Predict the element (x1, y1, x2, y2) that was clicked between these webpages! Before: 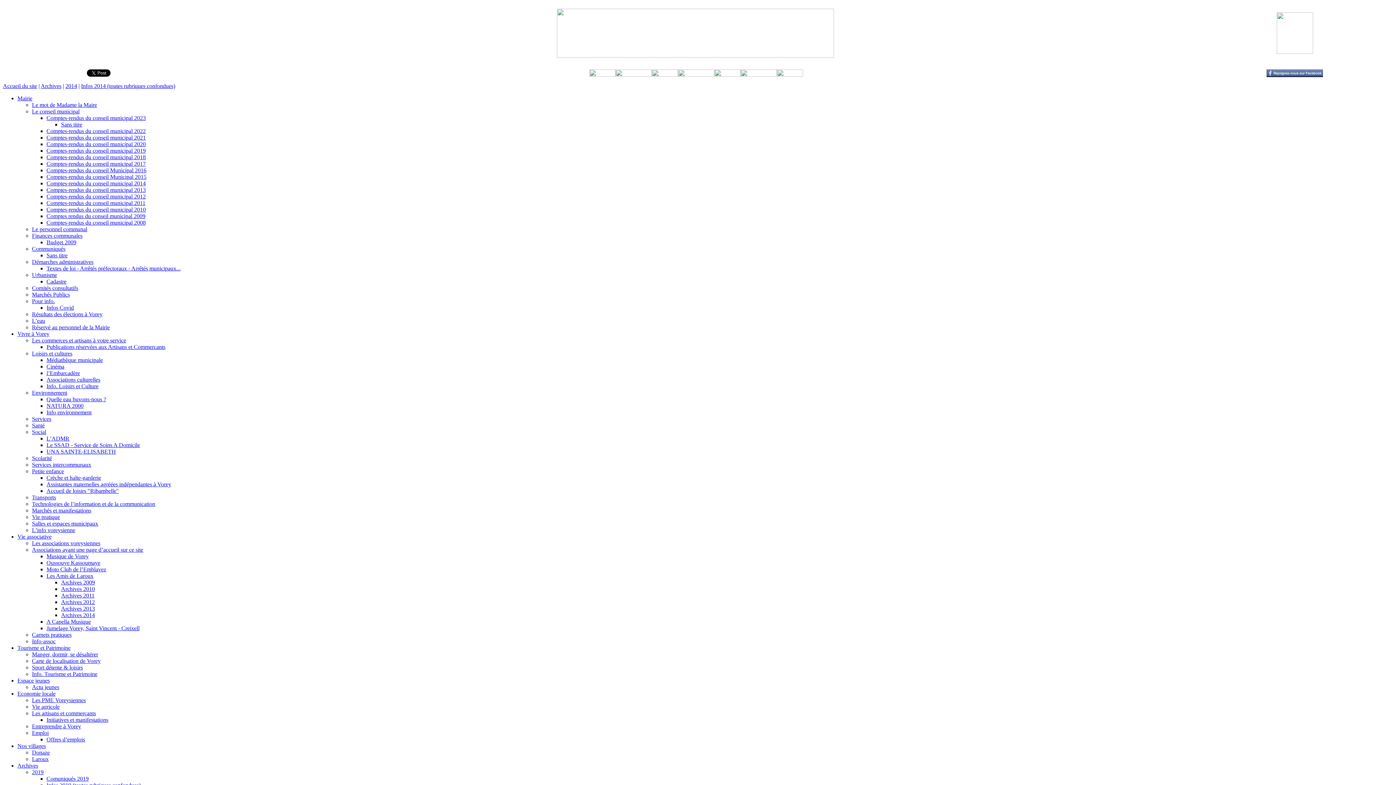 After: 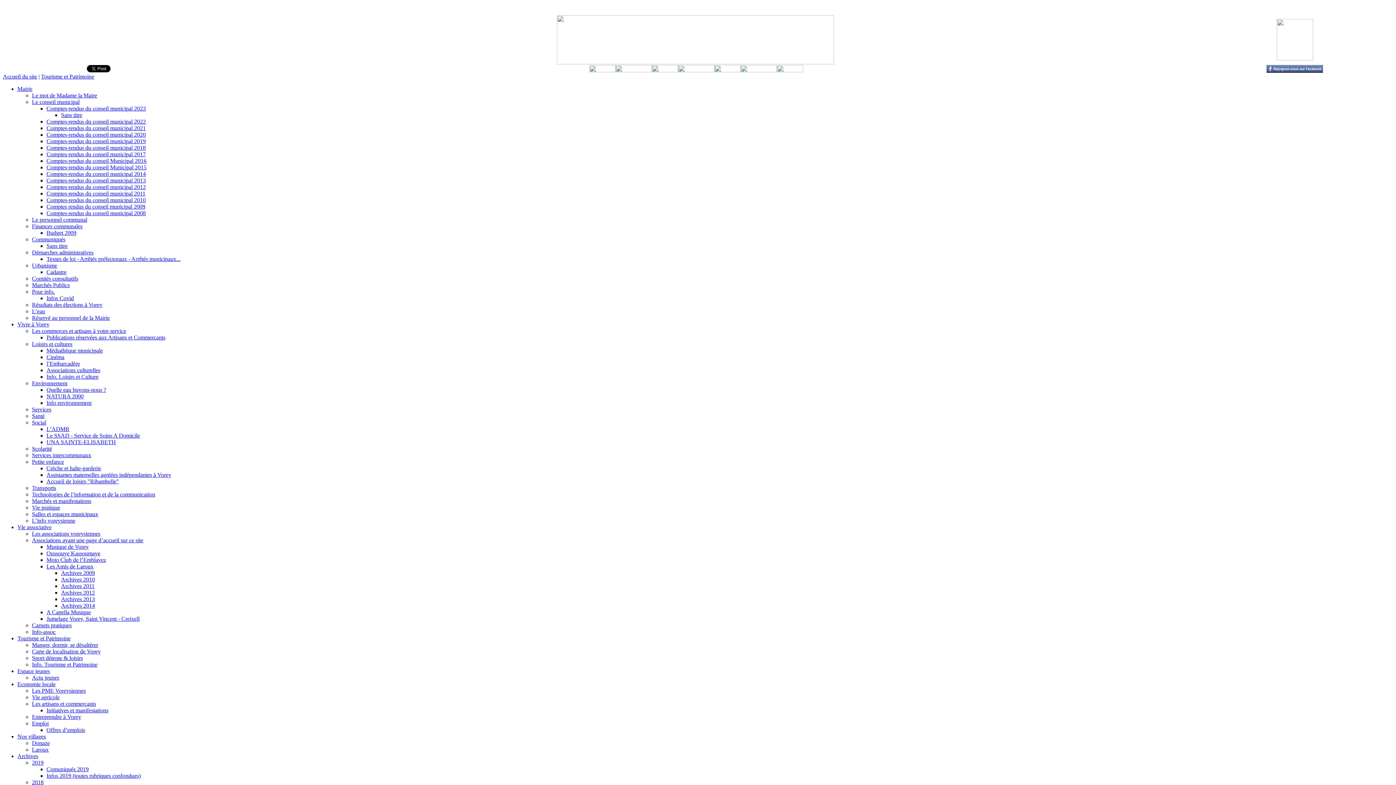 Action: bbox: (1276, 48, 1313, 54)